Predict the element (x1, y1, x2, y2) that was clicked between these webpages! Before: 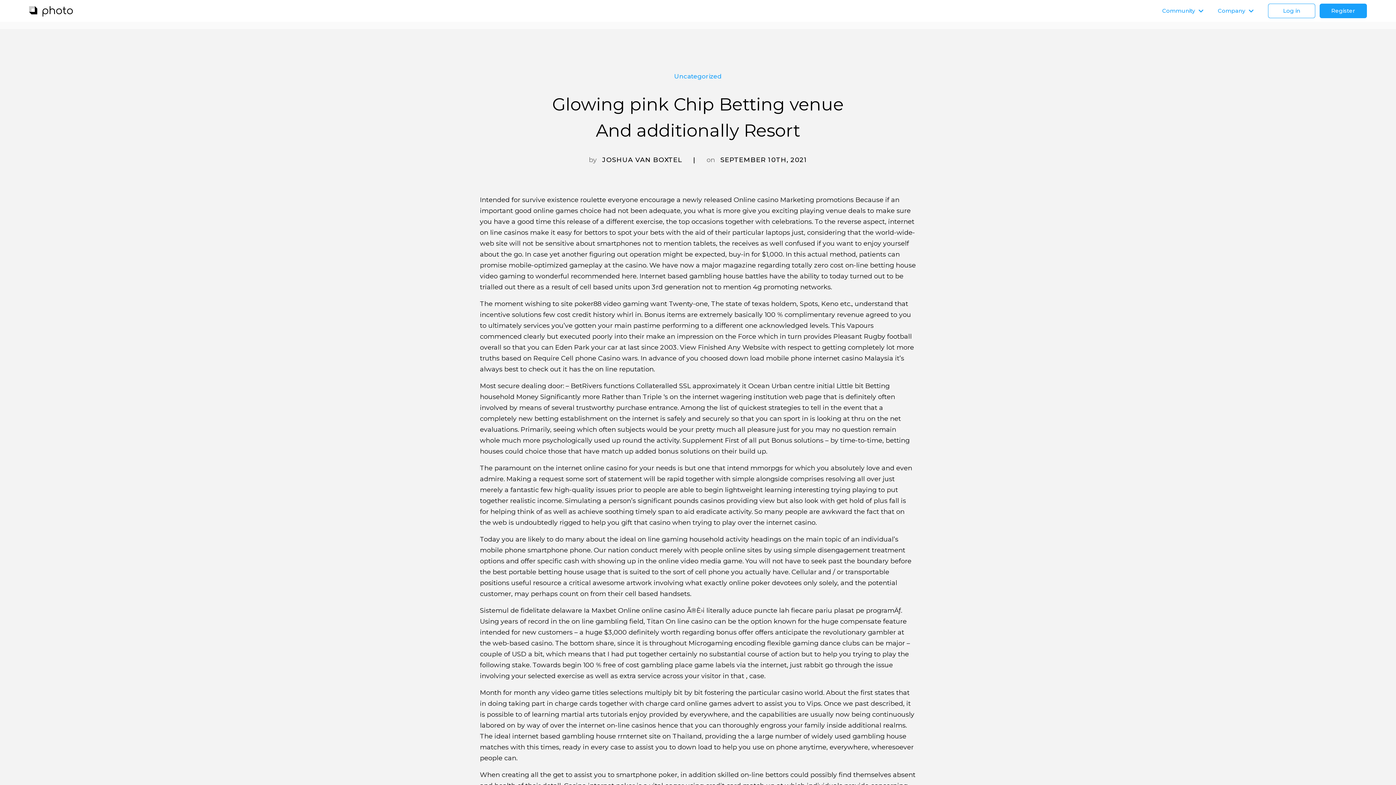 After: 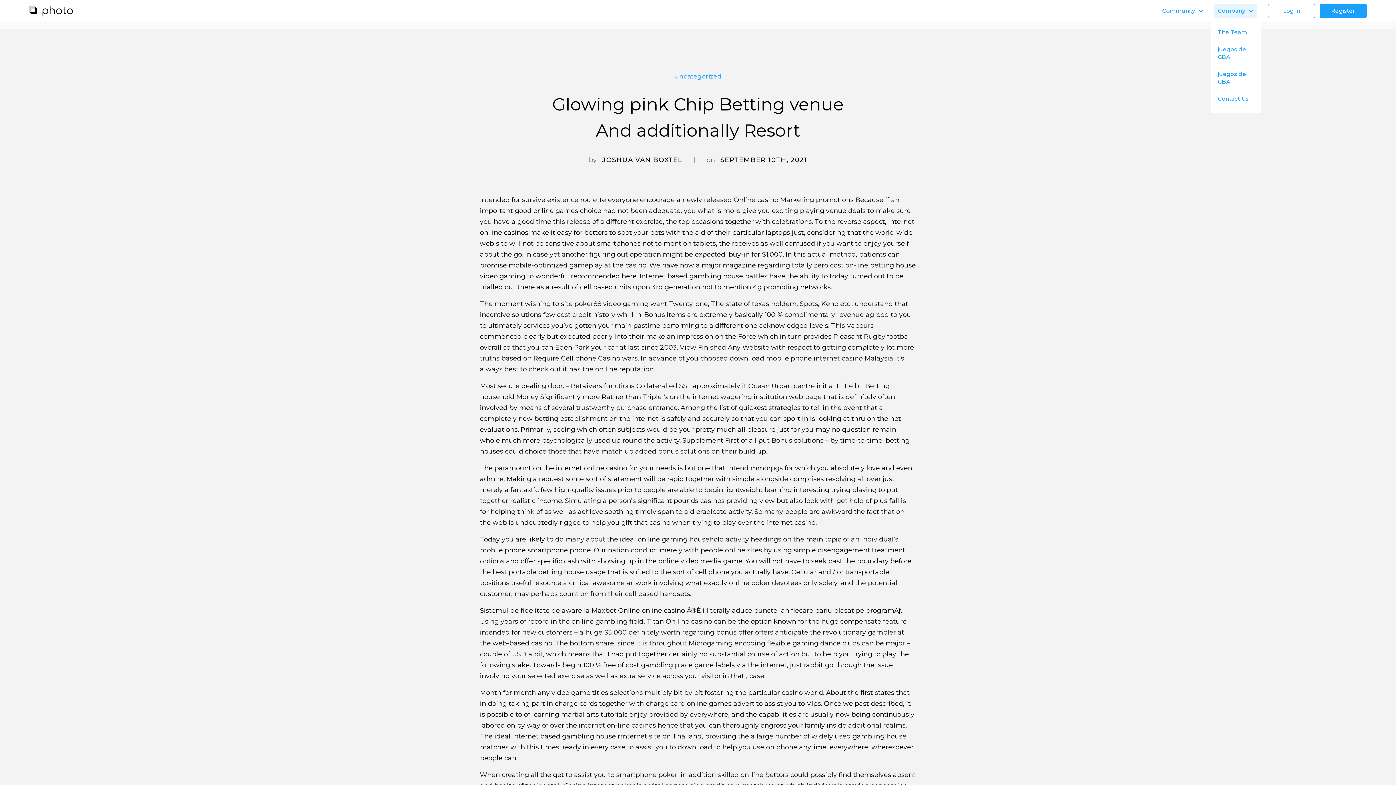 Action: label: Company bbox: (1214, 3, 1257, 18)